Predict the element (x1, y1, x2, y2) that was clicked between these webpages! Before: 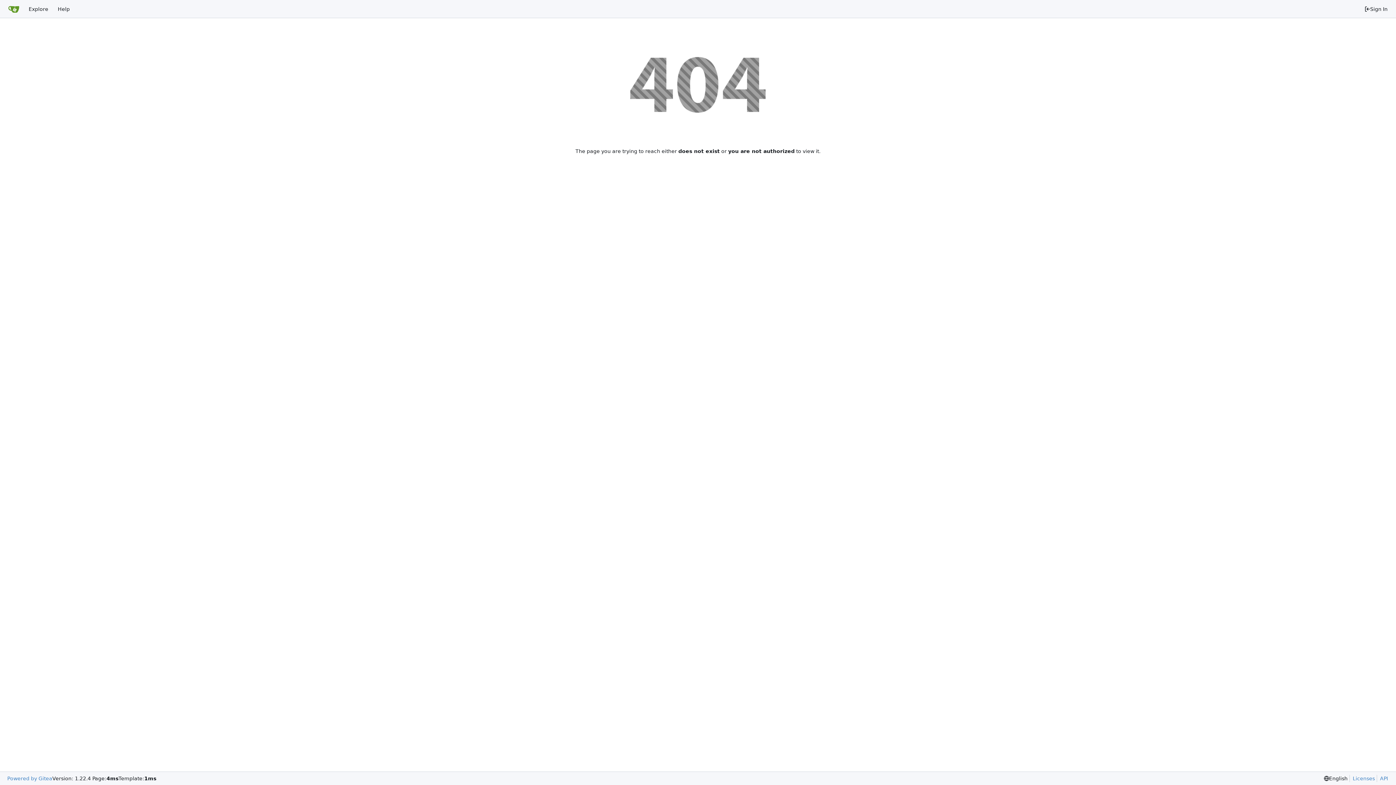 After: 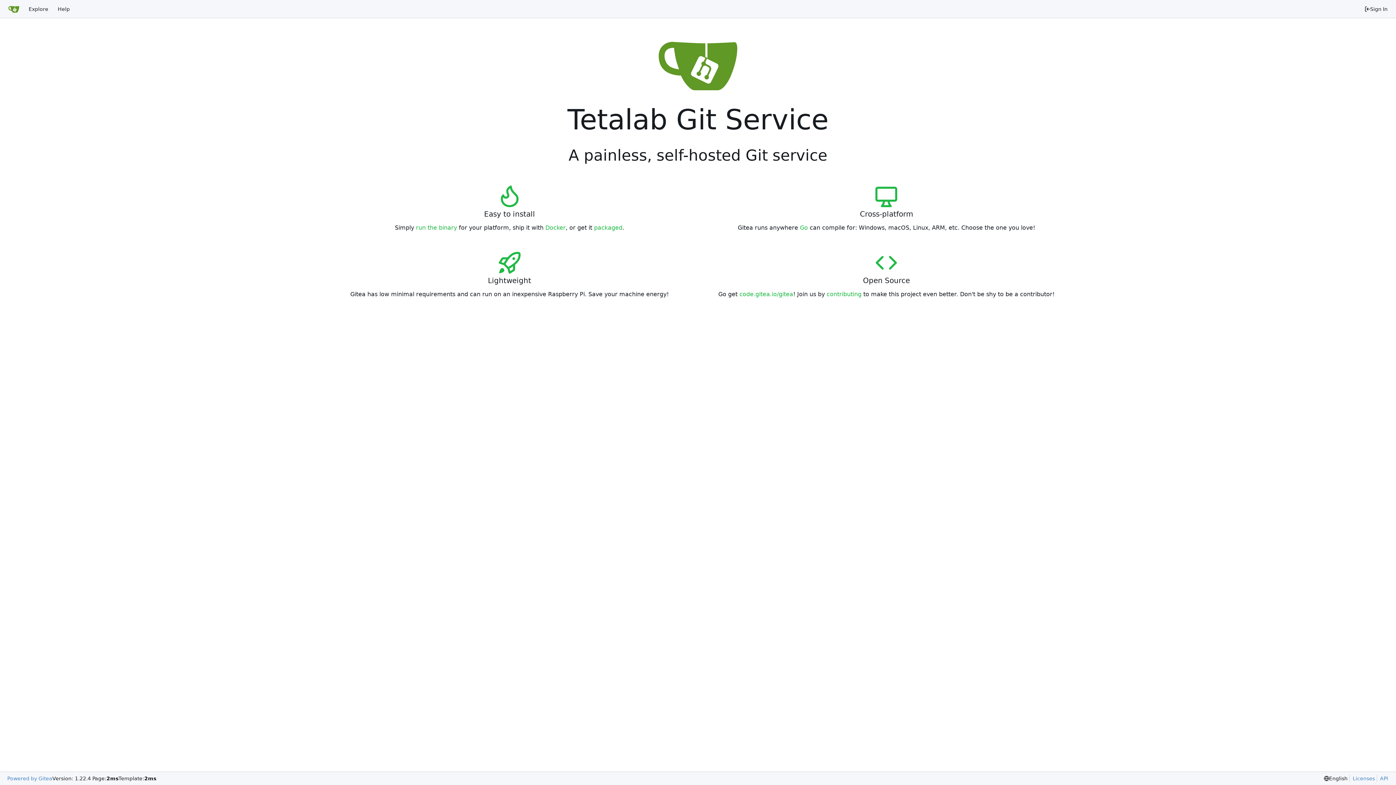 Action: label: Home bbox: (3, 2, 24, 15)